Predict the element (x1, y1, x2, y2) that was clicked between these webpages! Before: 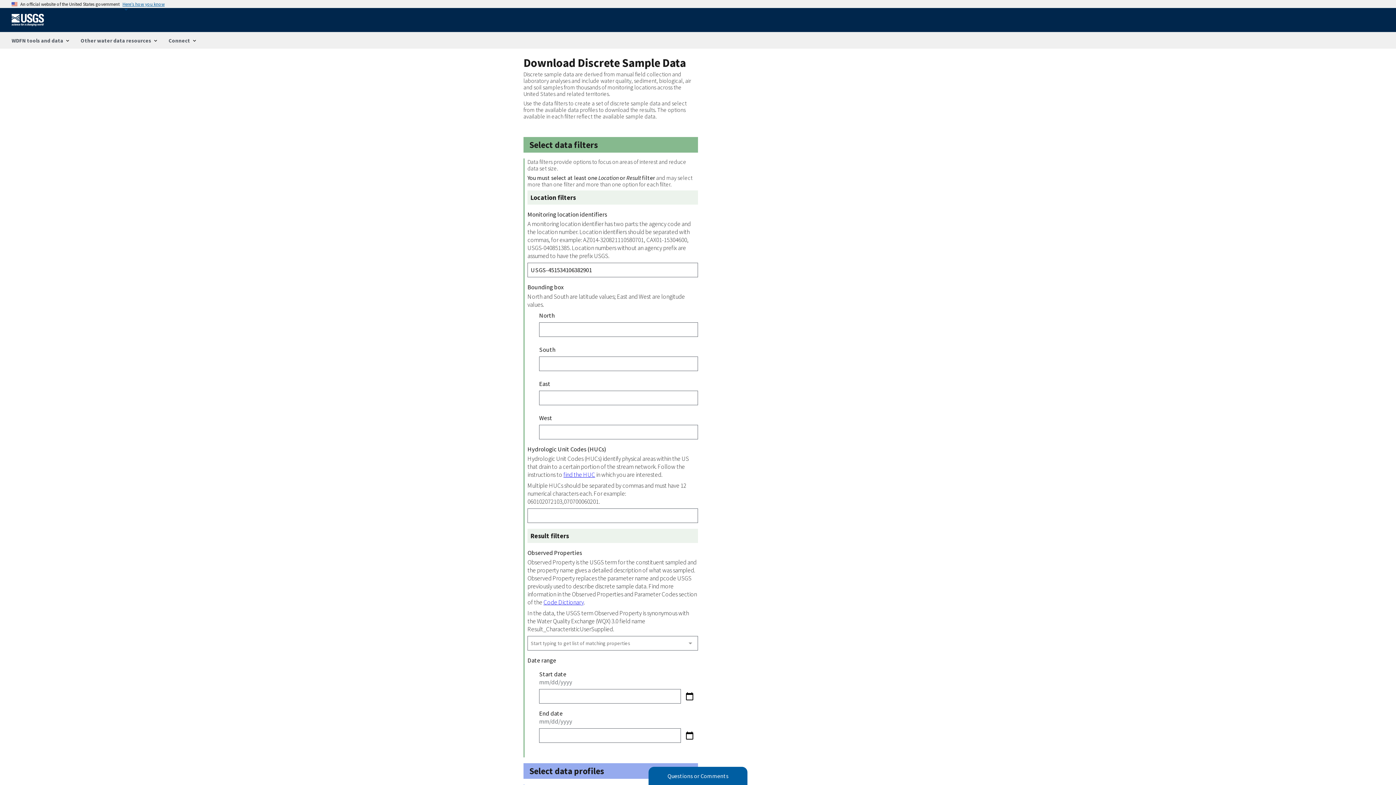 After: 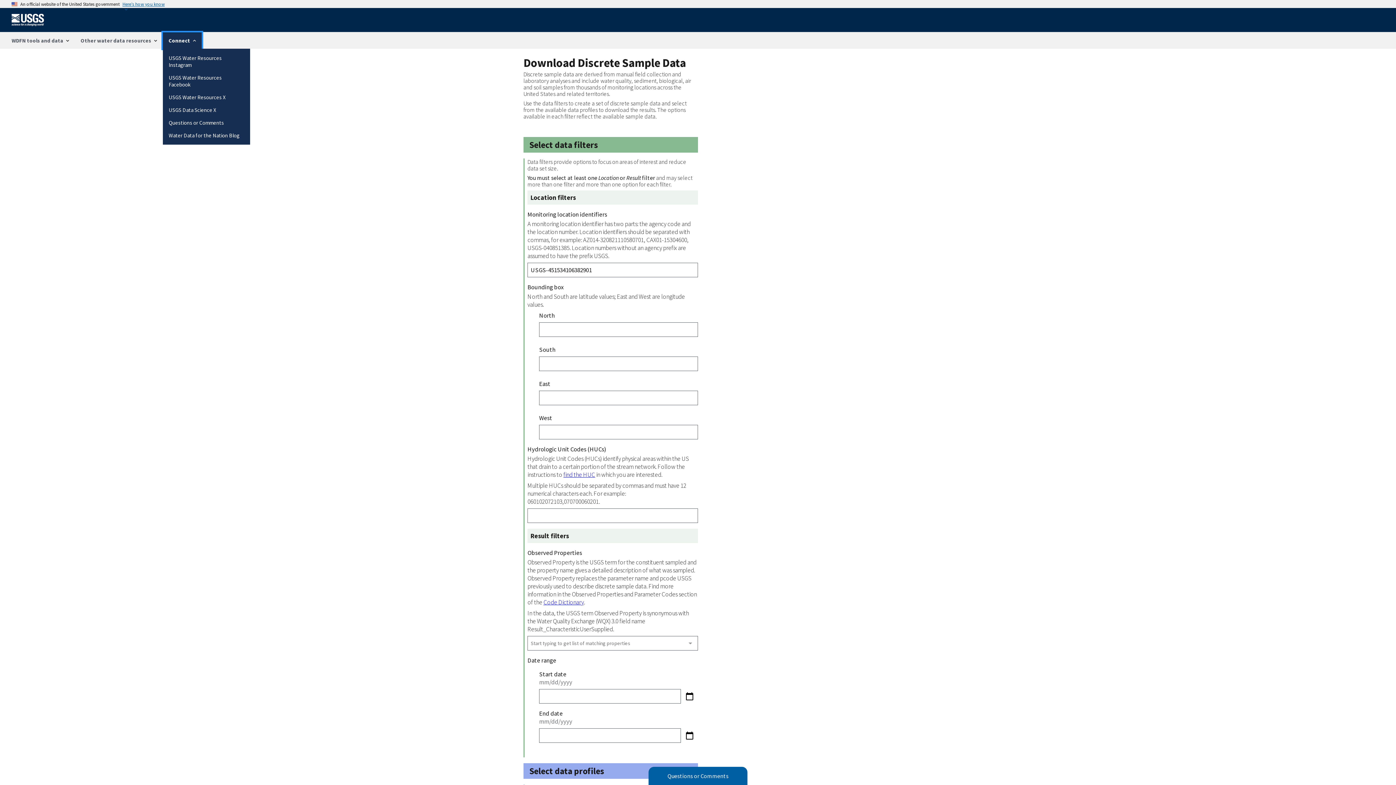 Action: bbox: (162, 32, 201, 48) label: Connect